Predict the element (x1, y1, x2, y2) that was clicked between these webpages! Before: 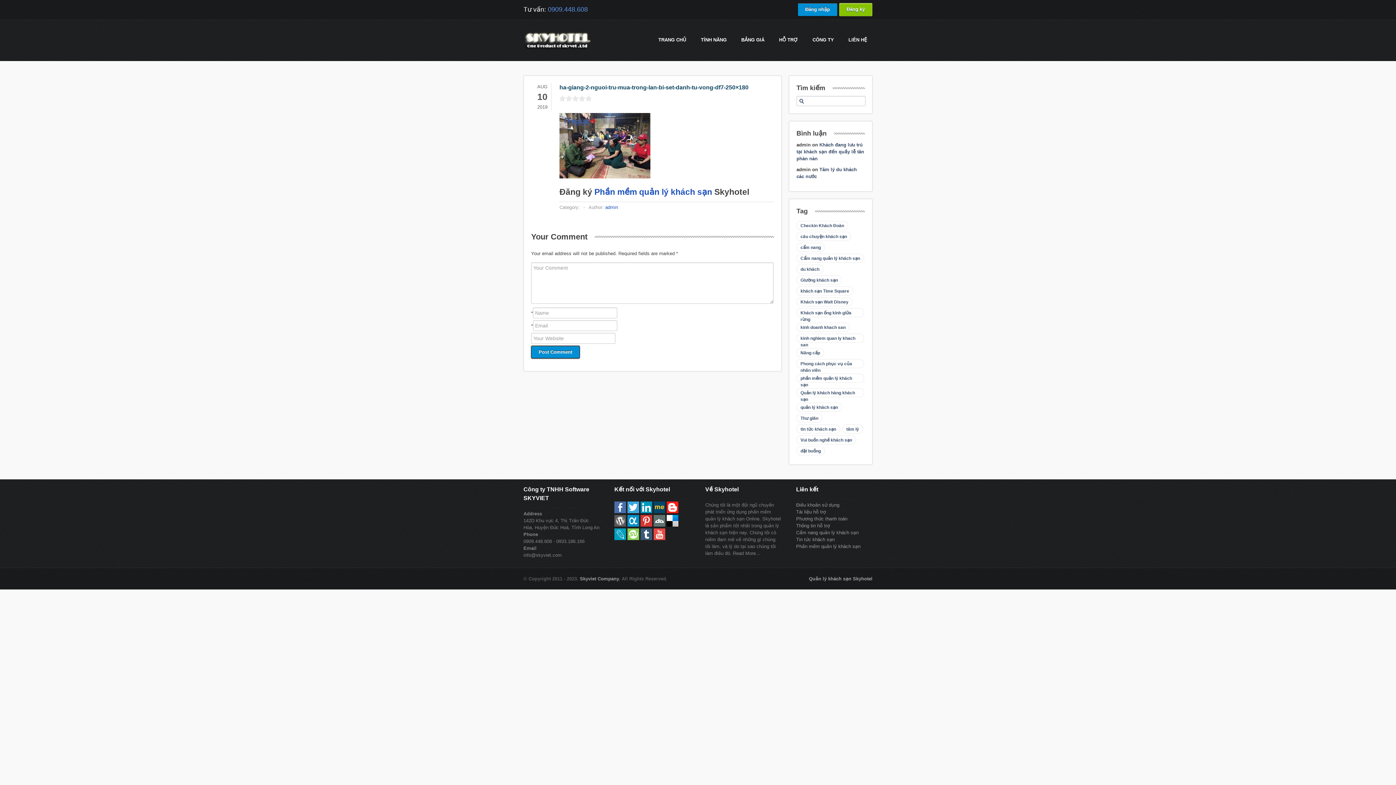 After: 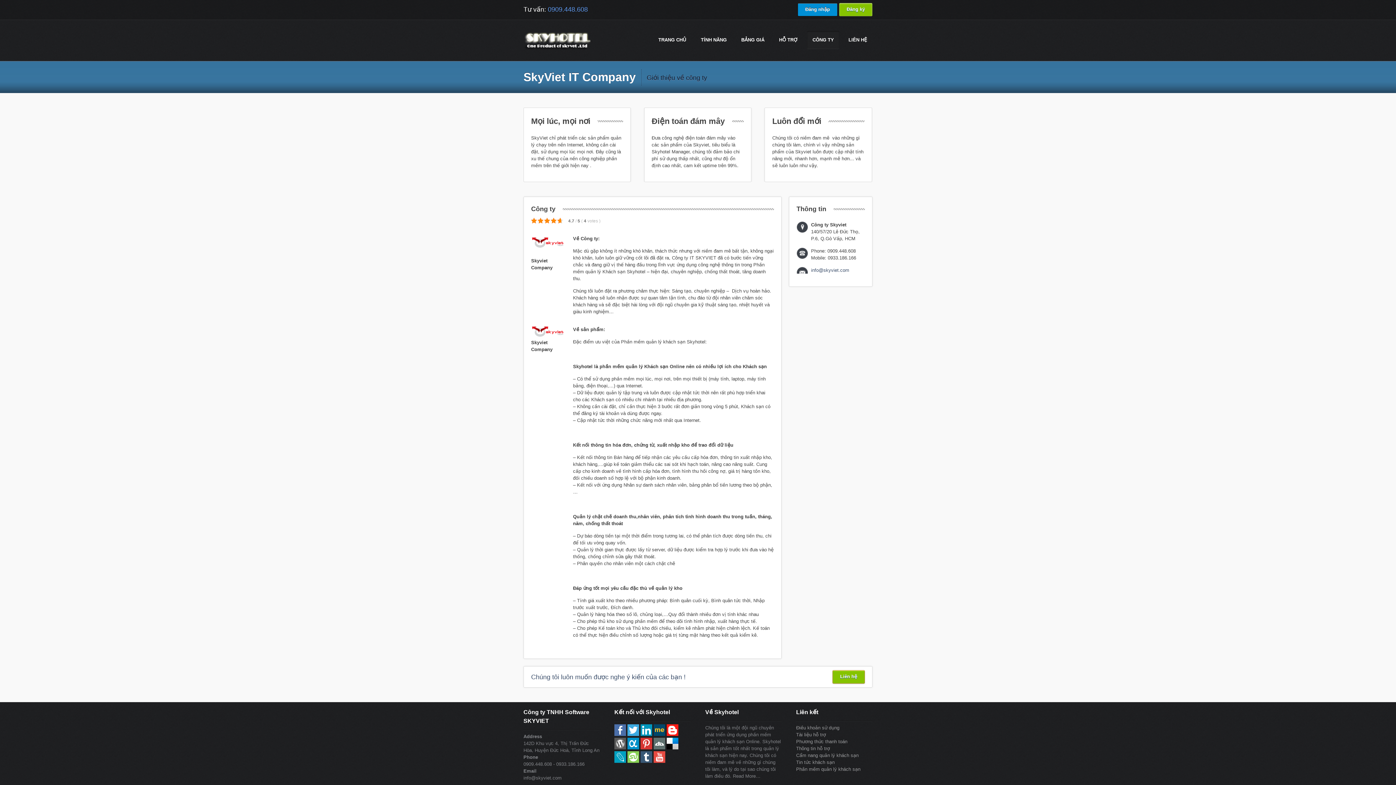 Action: bbox: (807, 30, 839, 48) label: CÔNG TY